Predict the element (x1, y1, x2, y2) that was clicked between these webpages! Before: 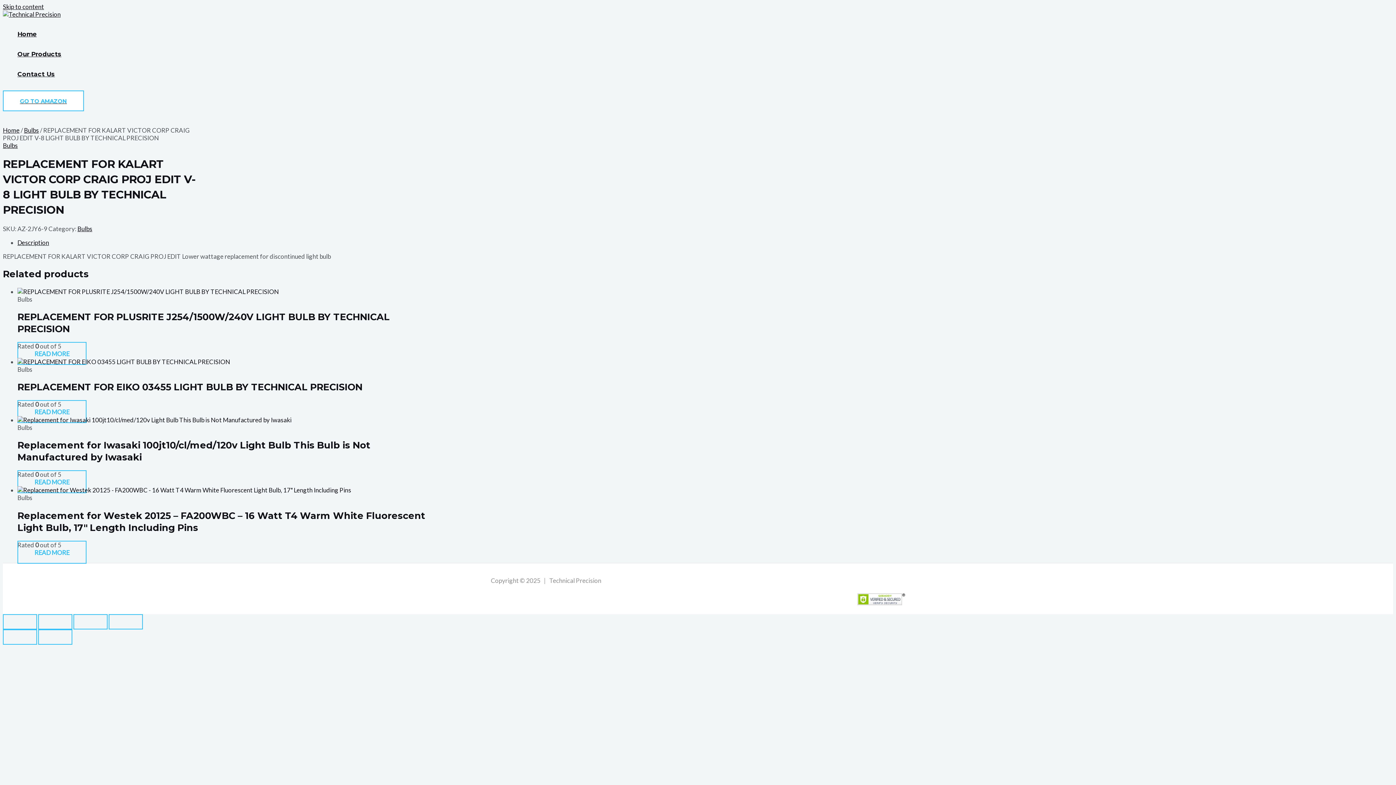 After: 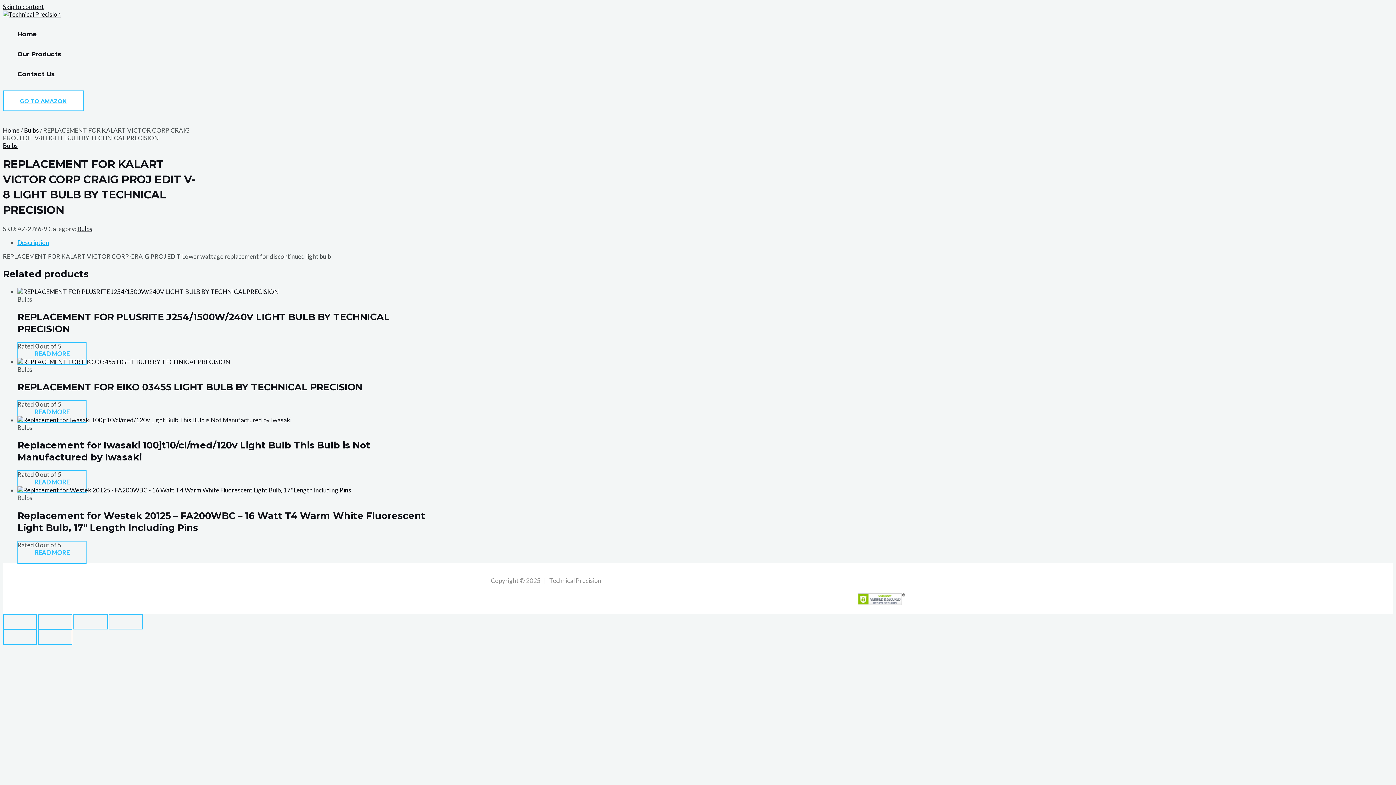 Action: bbox: (17, 238, 49, 246) label: Description